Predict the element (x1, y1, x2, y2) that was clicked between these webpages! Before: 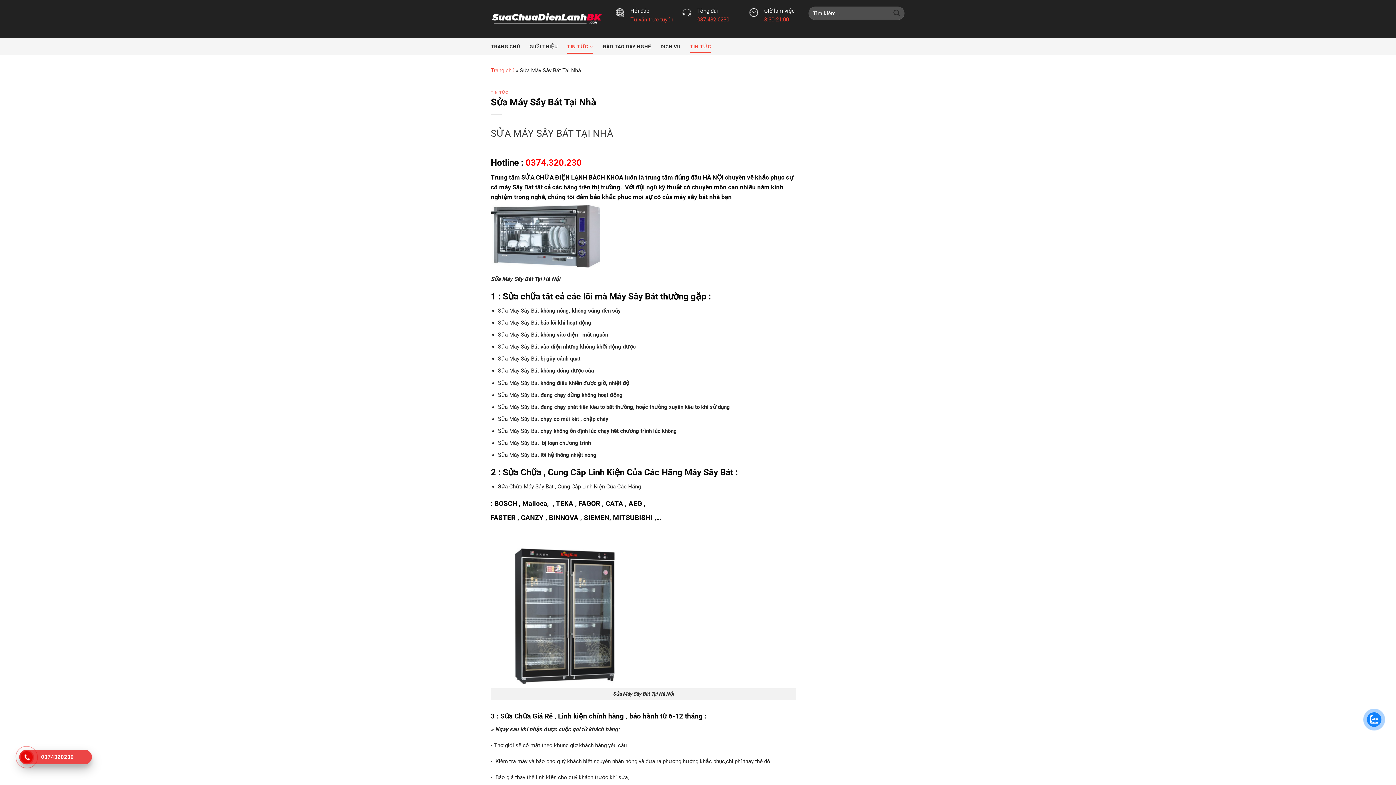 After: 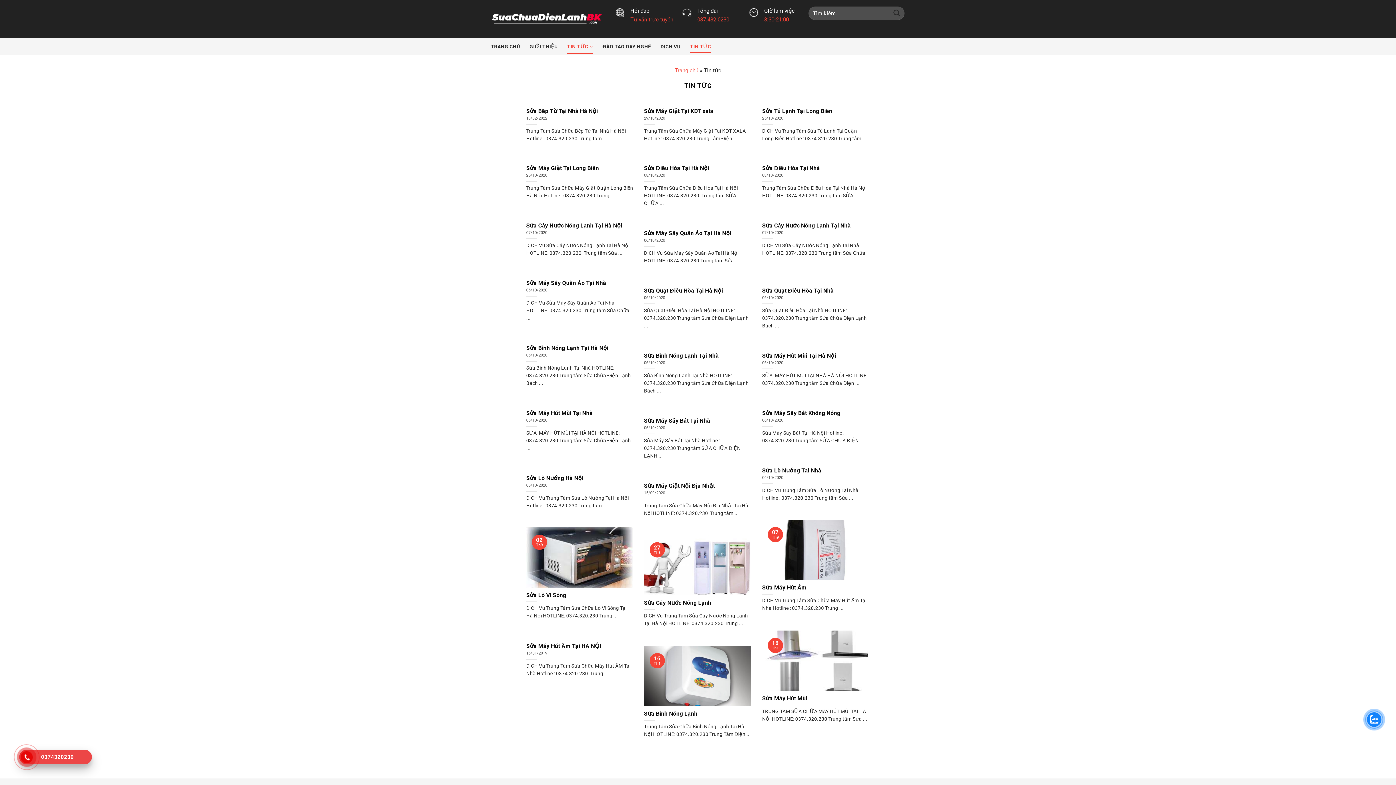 Action: label: TIN TỨC bbox: (490, 90, 508, 94)